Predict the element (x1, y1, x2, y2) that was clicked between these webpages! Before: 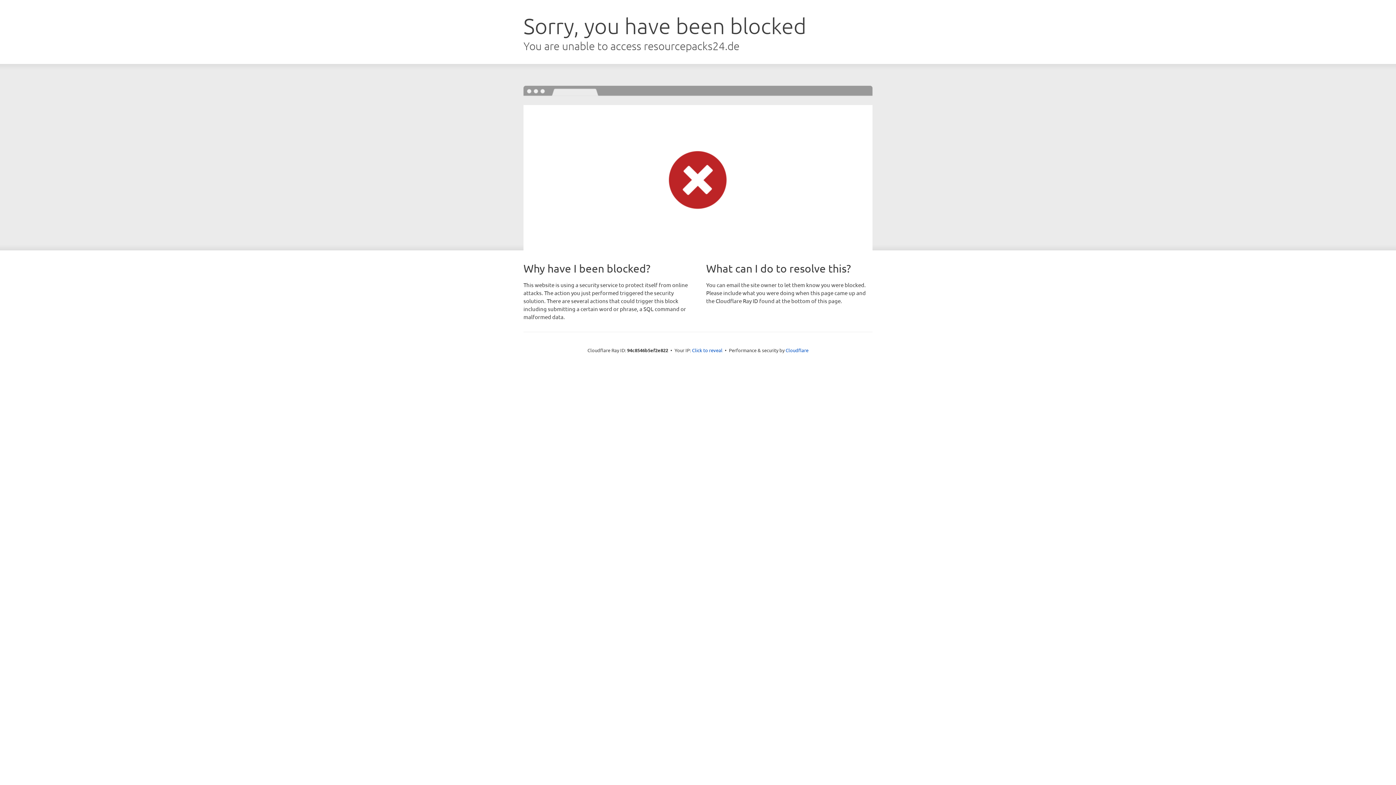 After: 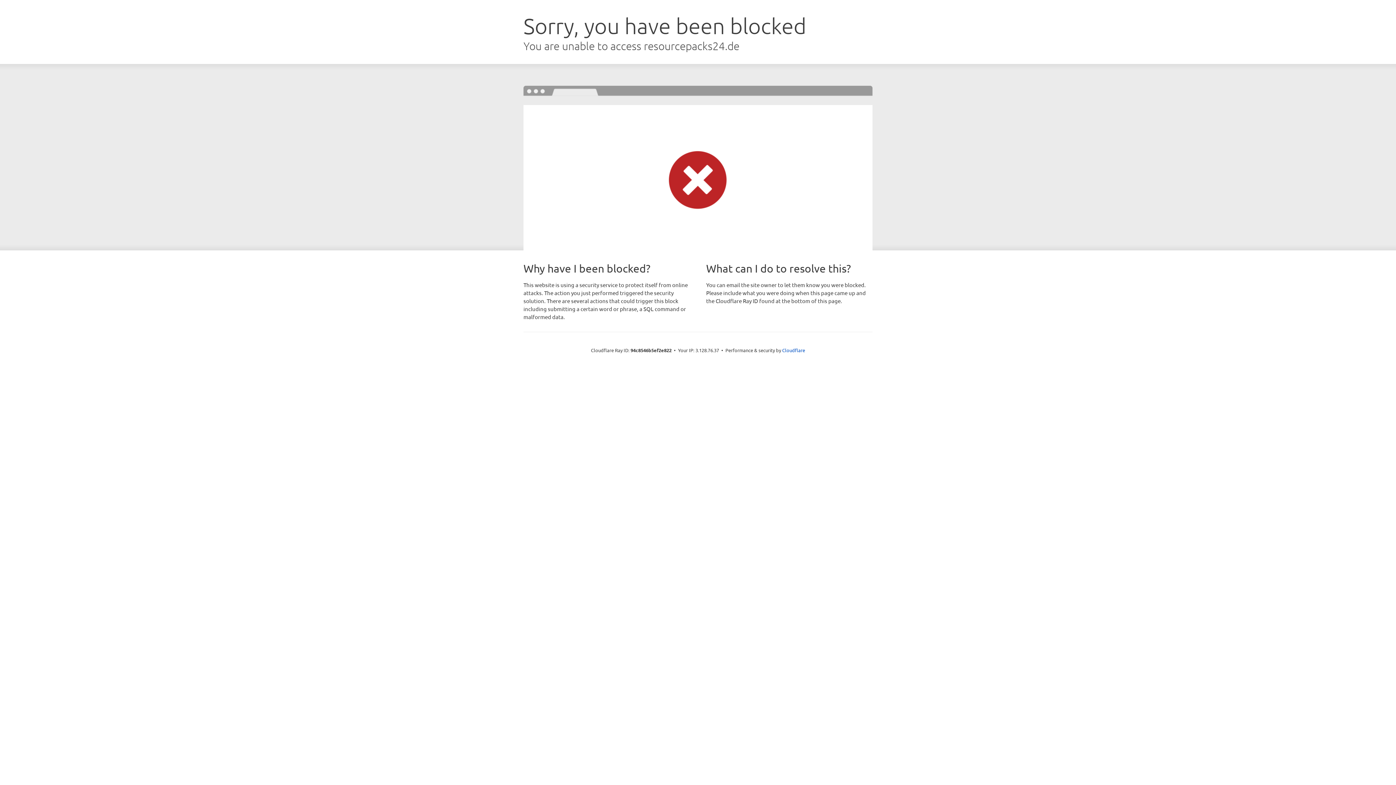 Action: bbox: (692, 346, 722, 353) label: Click to reveal